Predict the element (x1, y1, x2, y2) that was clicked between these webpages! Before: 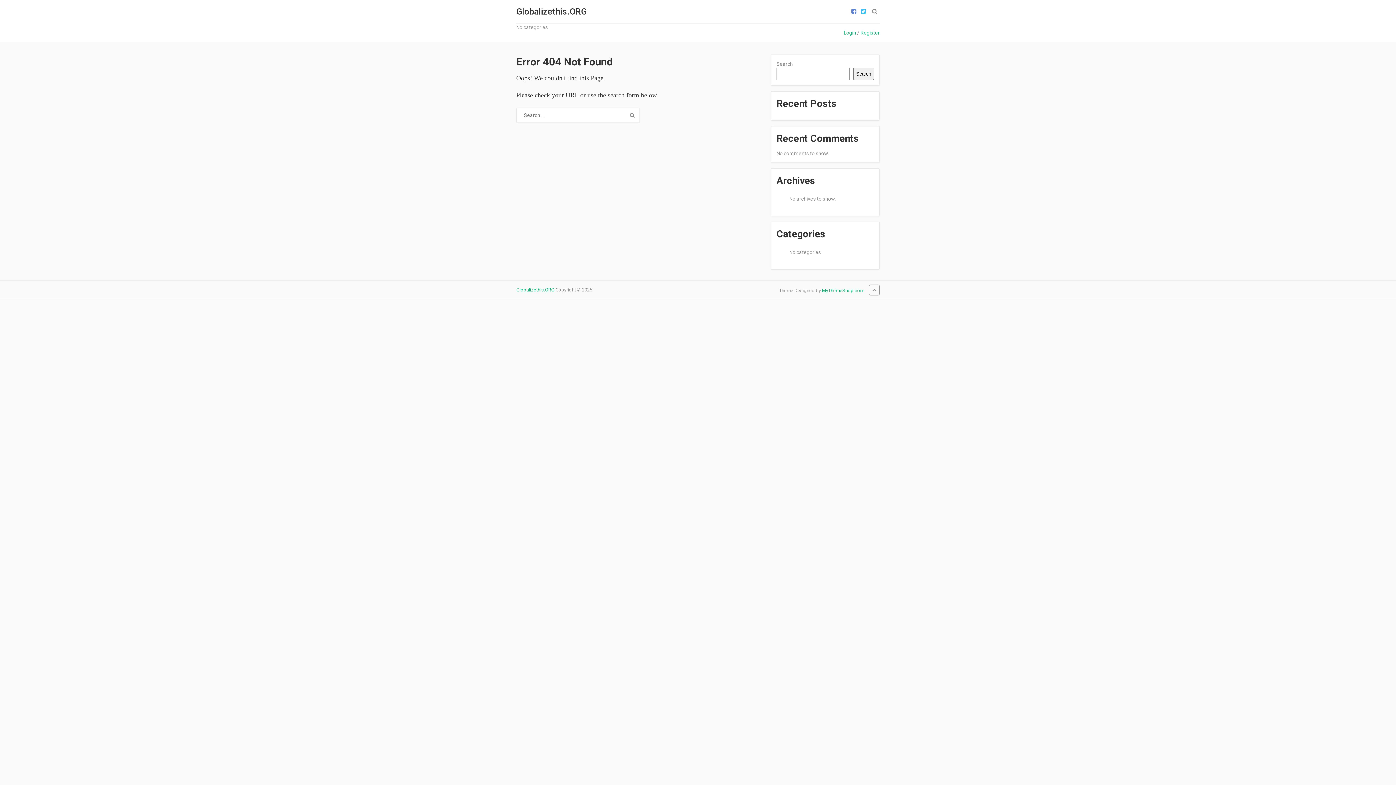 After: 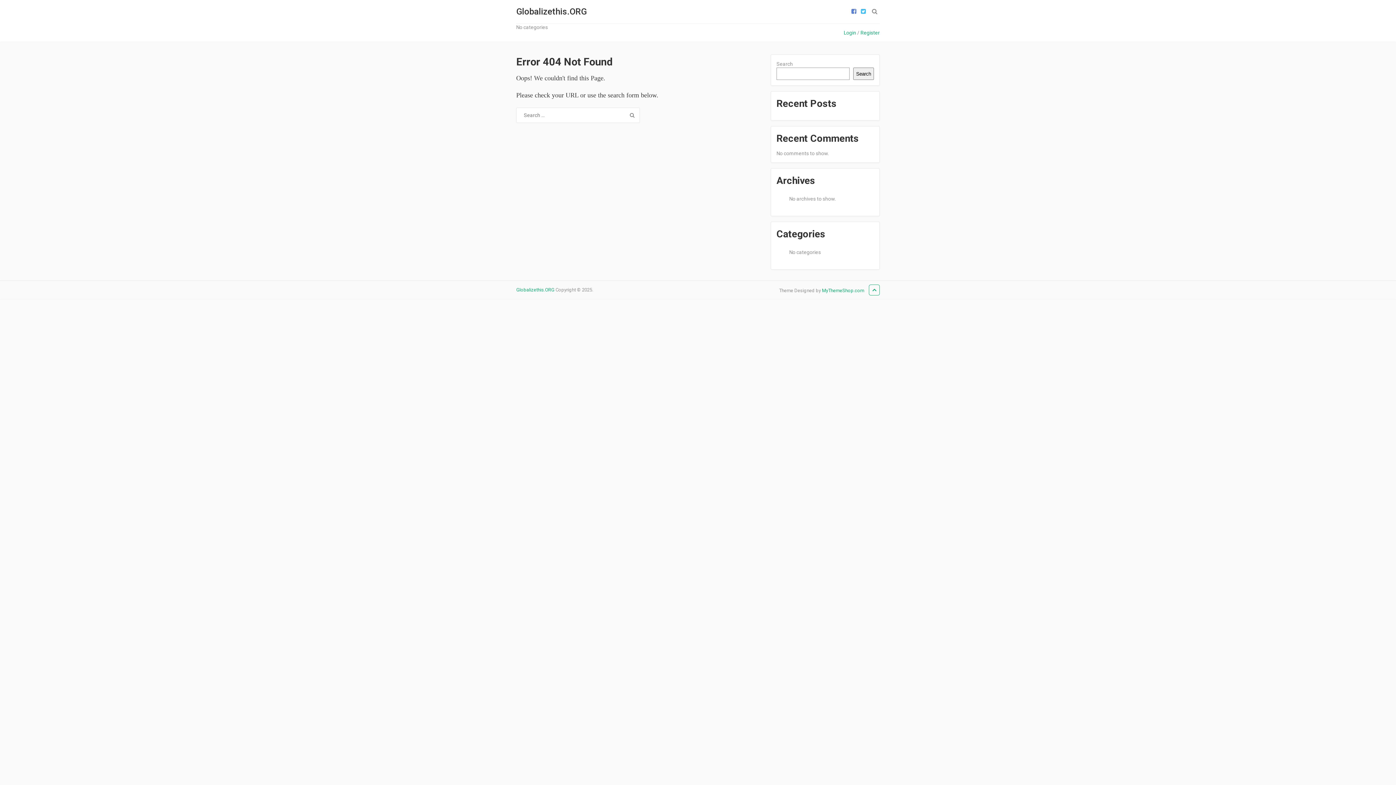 Action: bbox: (869, 284, 880, 295)